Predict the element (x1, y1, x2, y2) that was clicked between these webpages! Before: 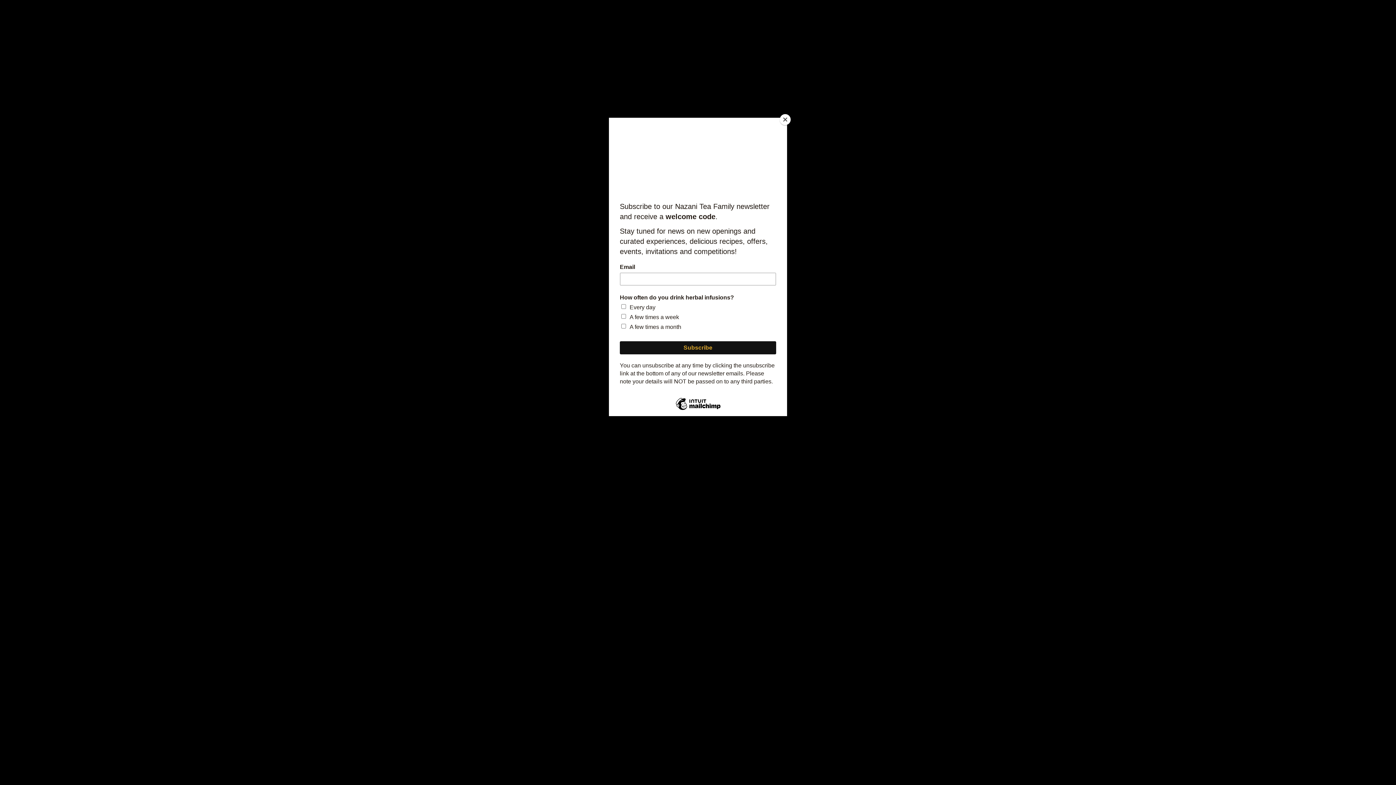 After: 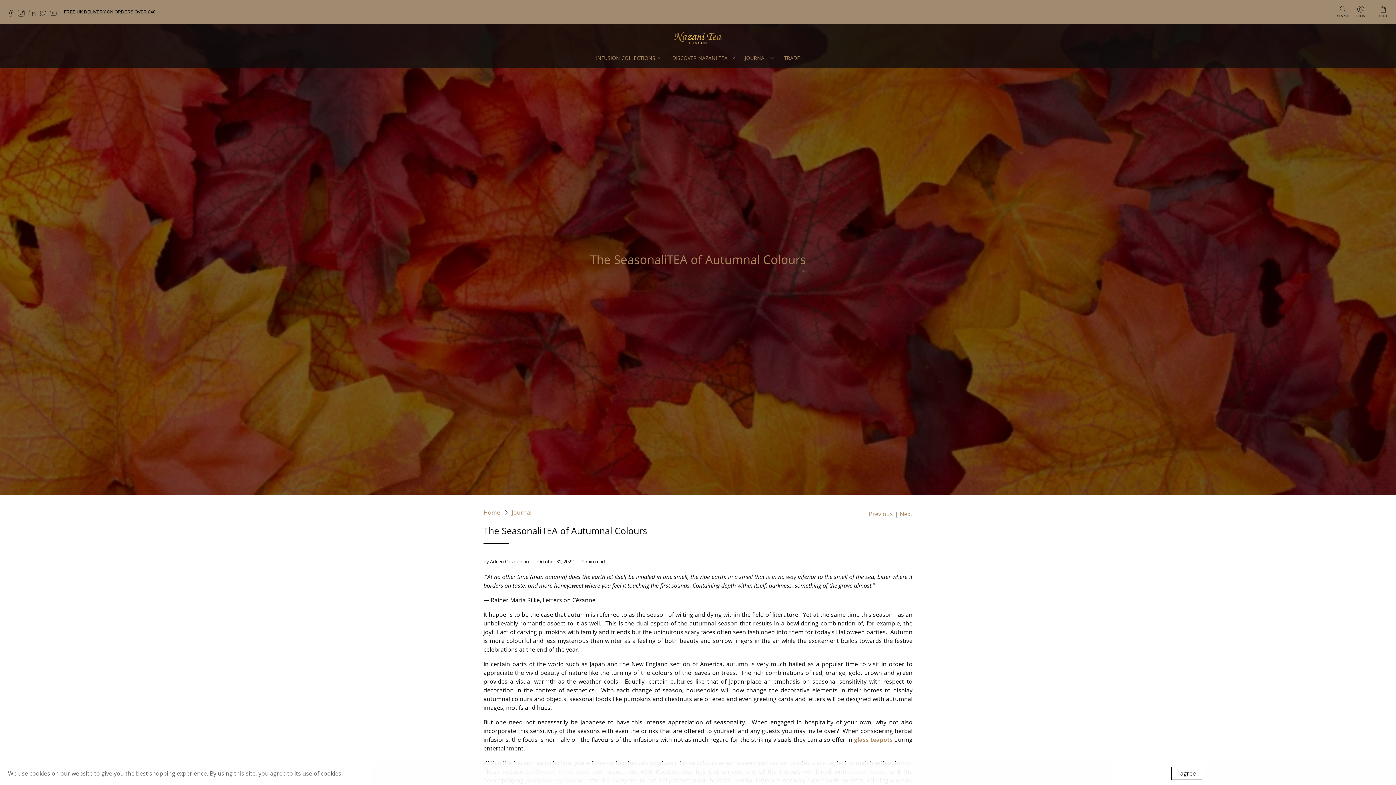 Action: bbox: (780, 114, 790, 125) label: Close